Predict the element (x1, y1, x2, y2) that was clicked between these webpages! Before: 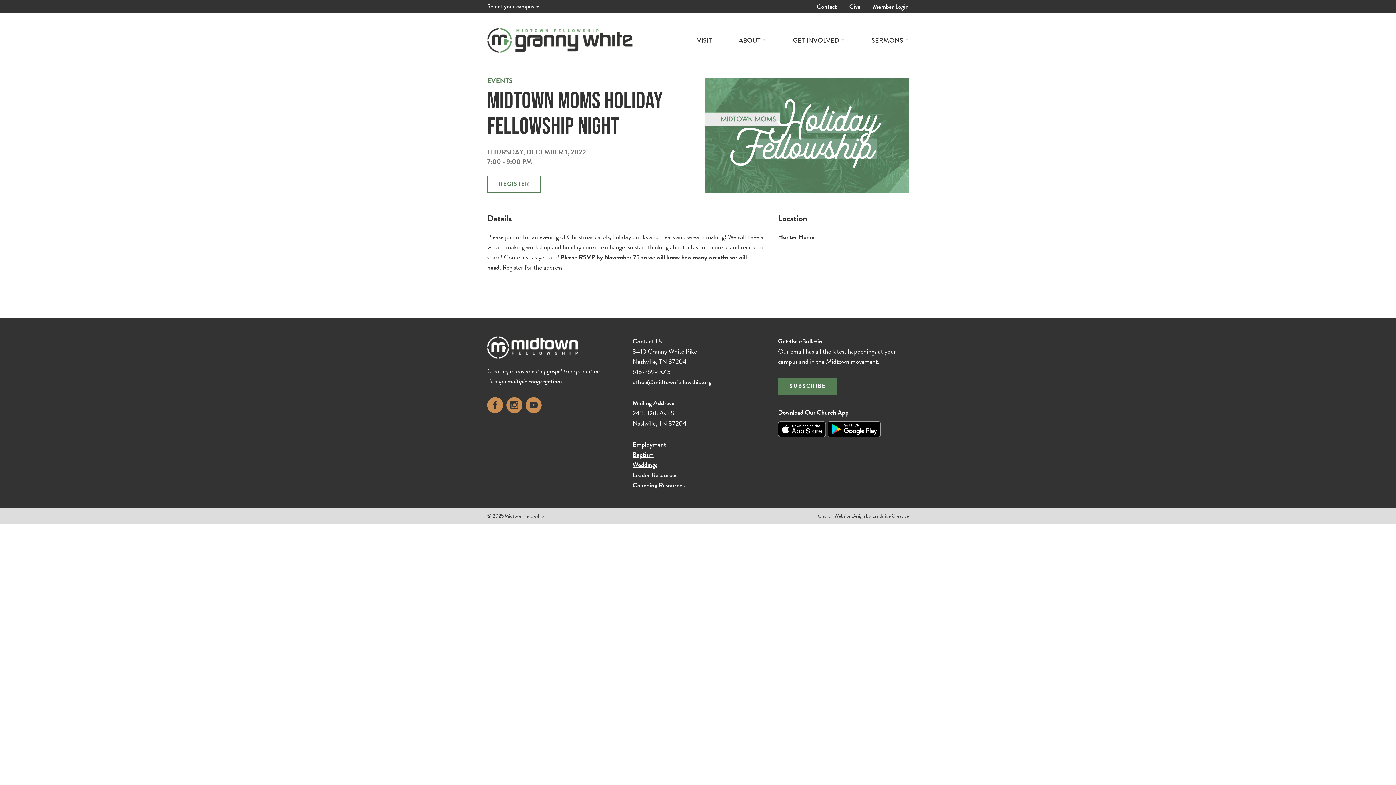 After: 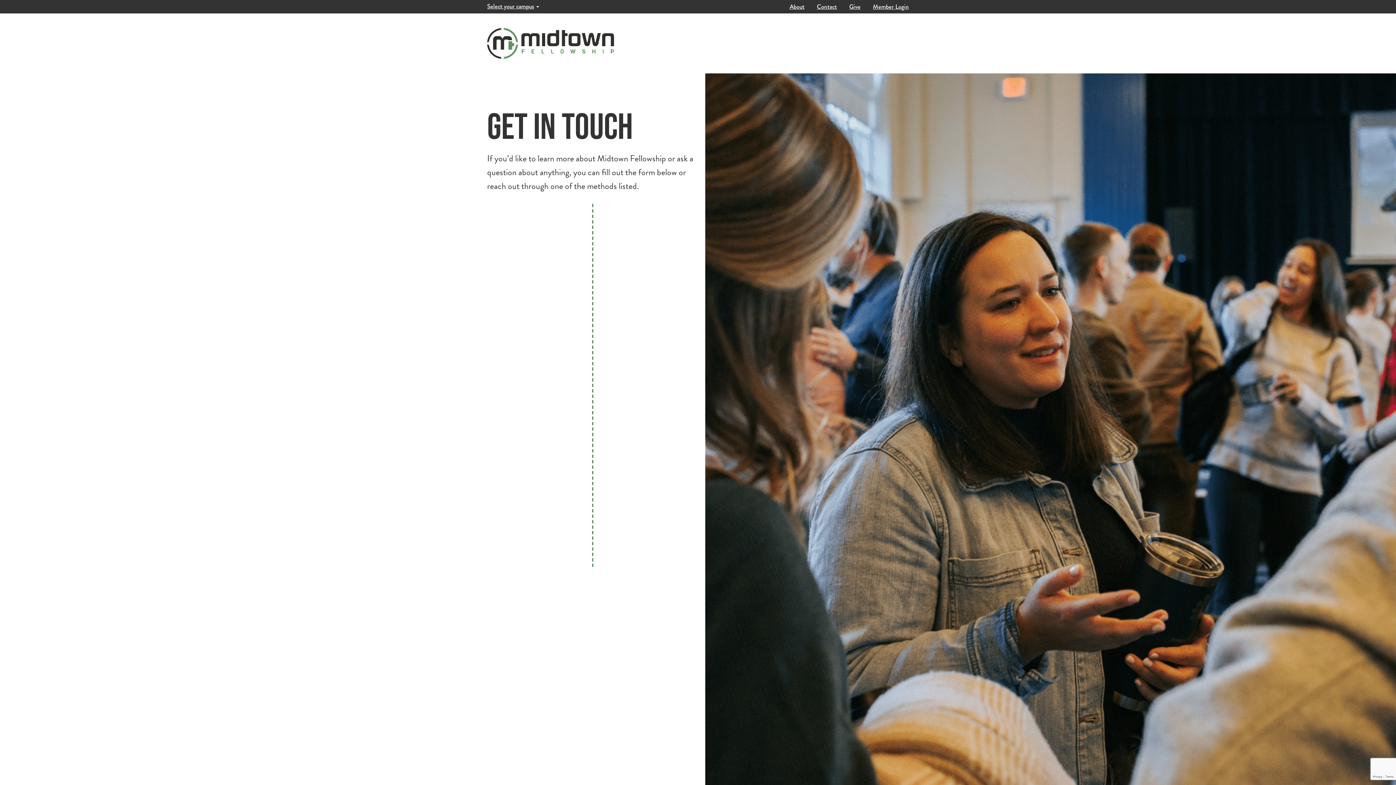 Action: bbox: (632, 336, 662, 346) label: Contact Us